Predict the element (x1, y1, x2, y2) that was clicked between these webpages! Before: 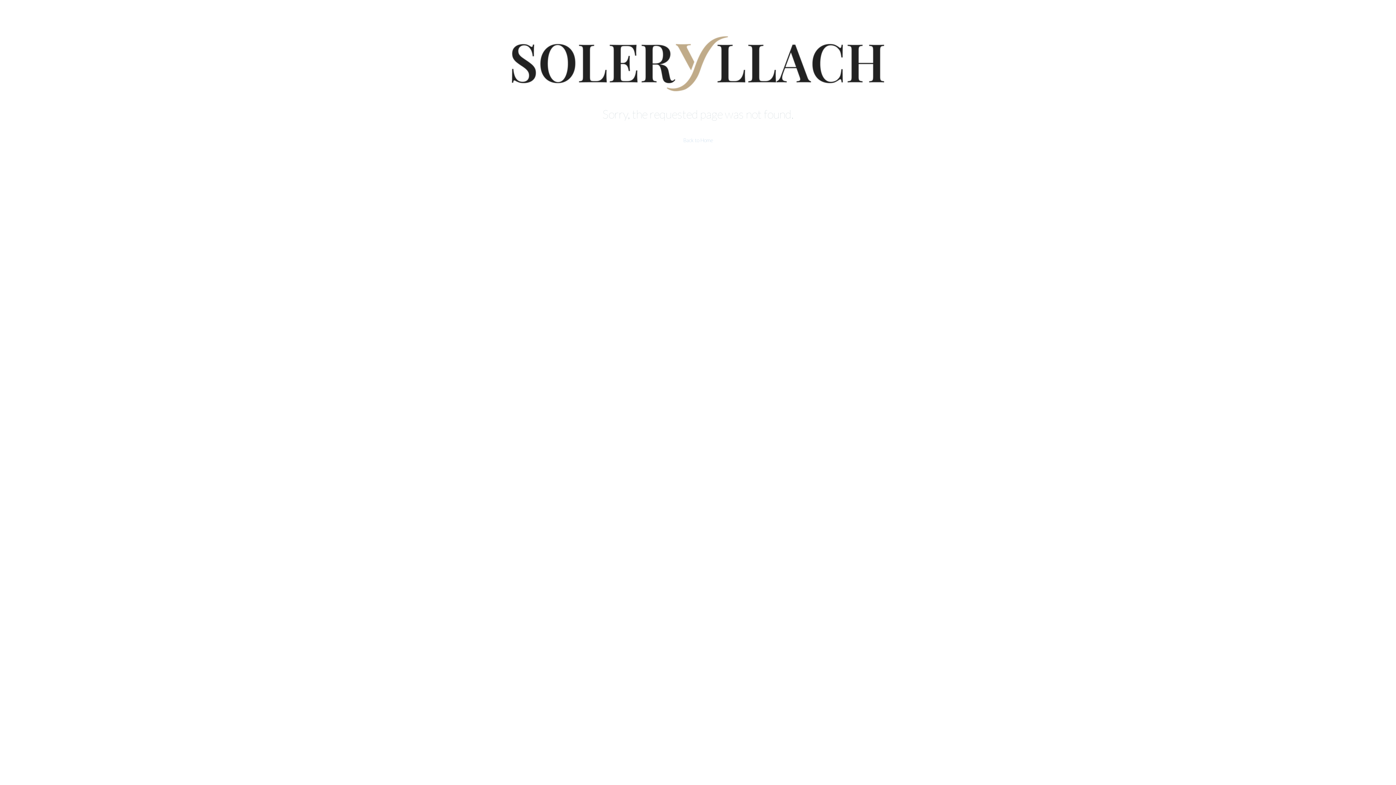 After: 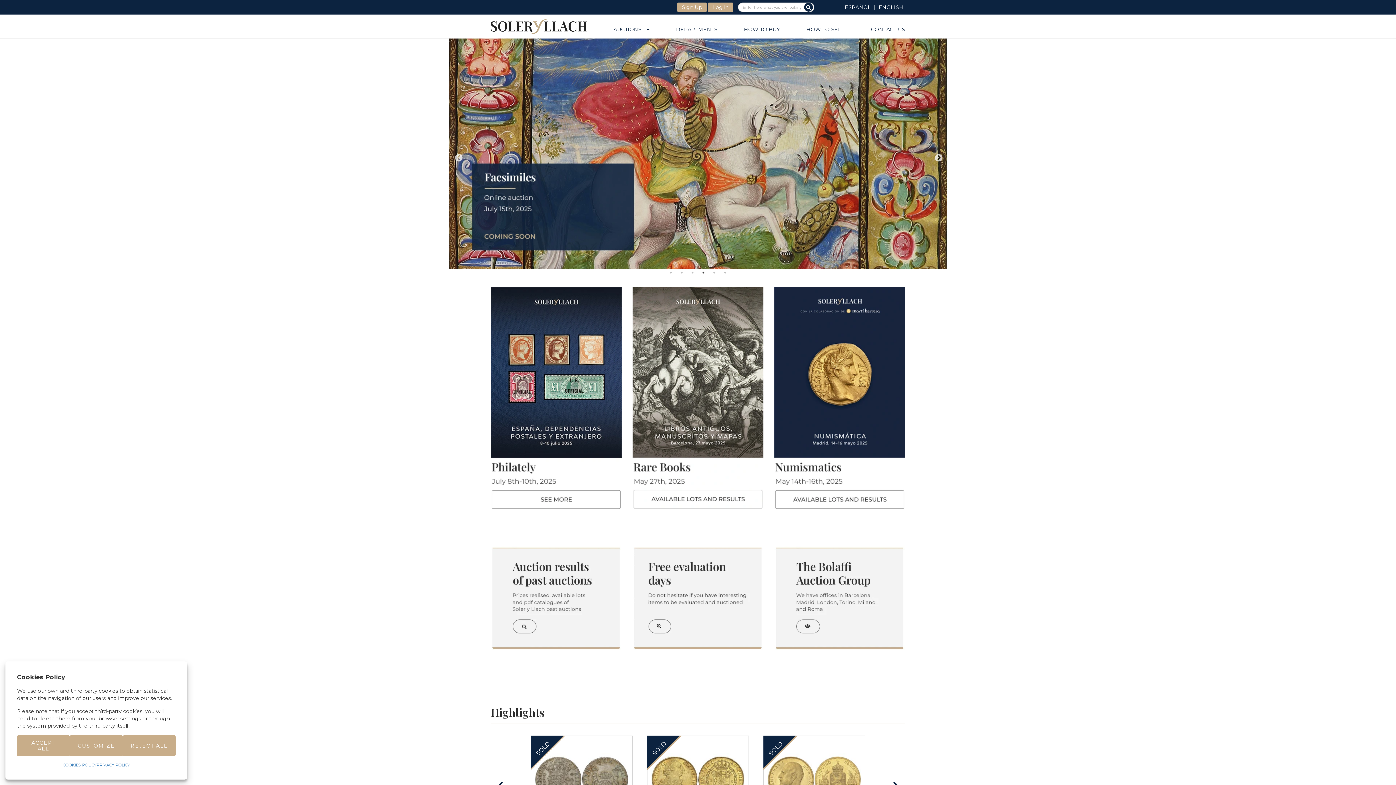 Action: label: Back to Home bbox: (683, 137, 712, 143)